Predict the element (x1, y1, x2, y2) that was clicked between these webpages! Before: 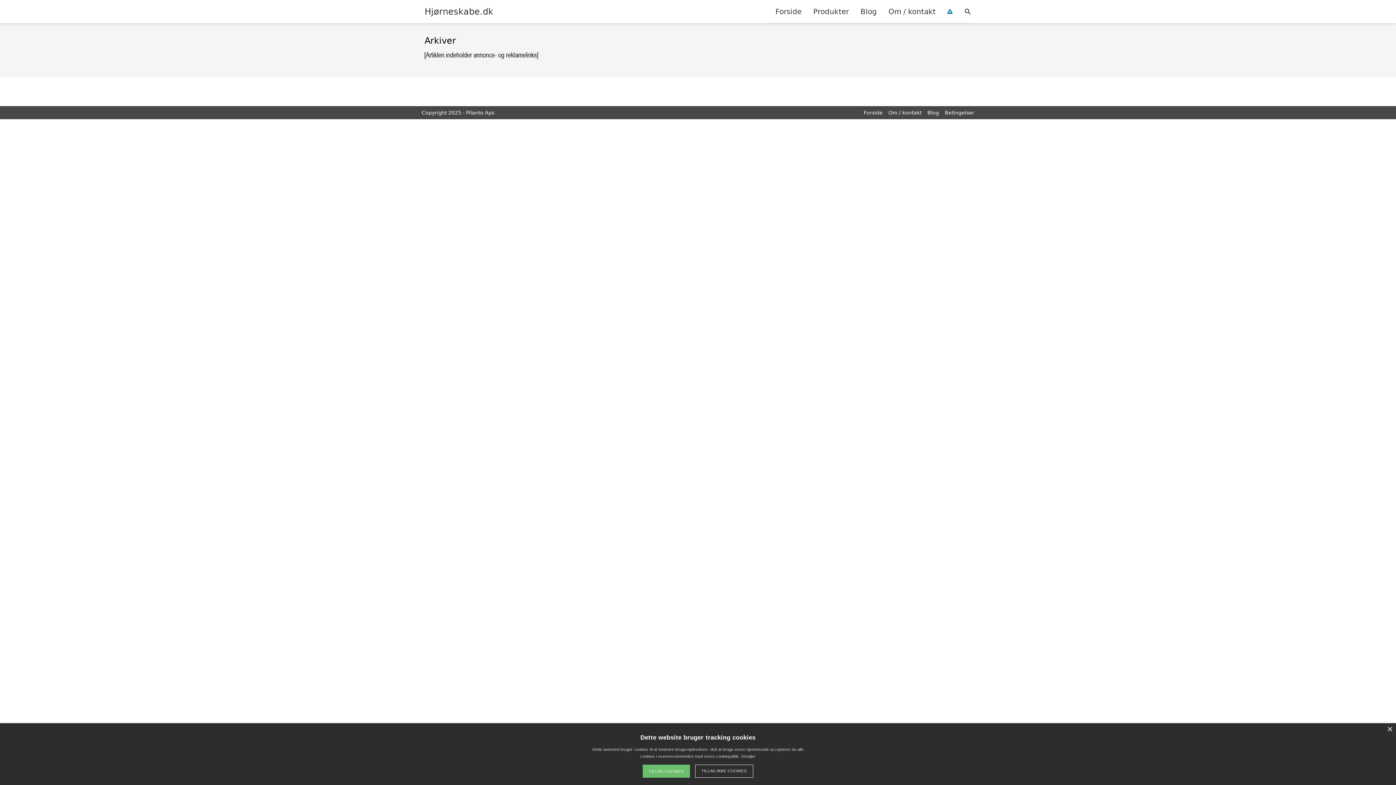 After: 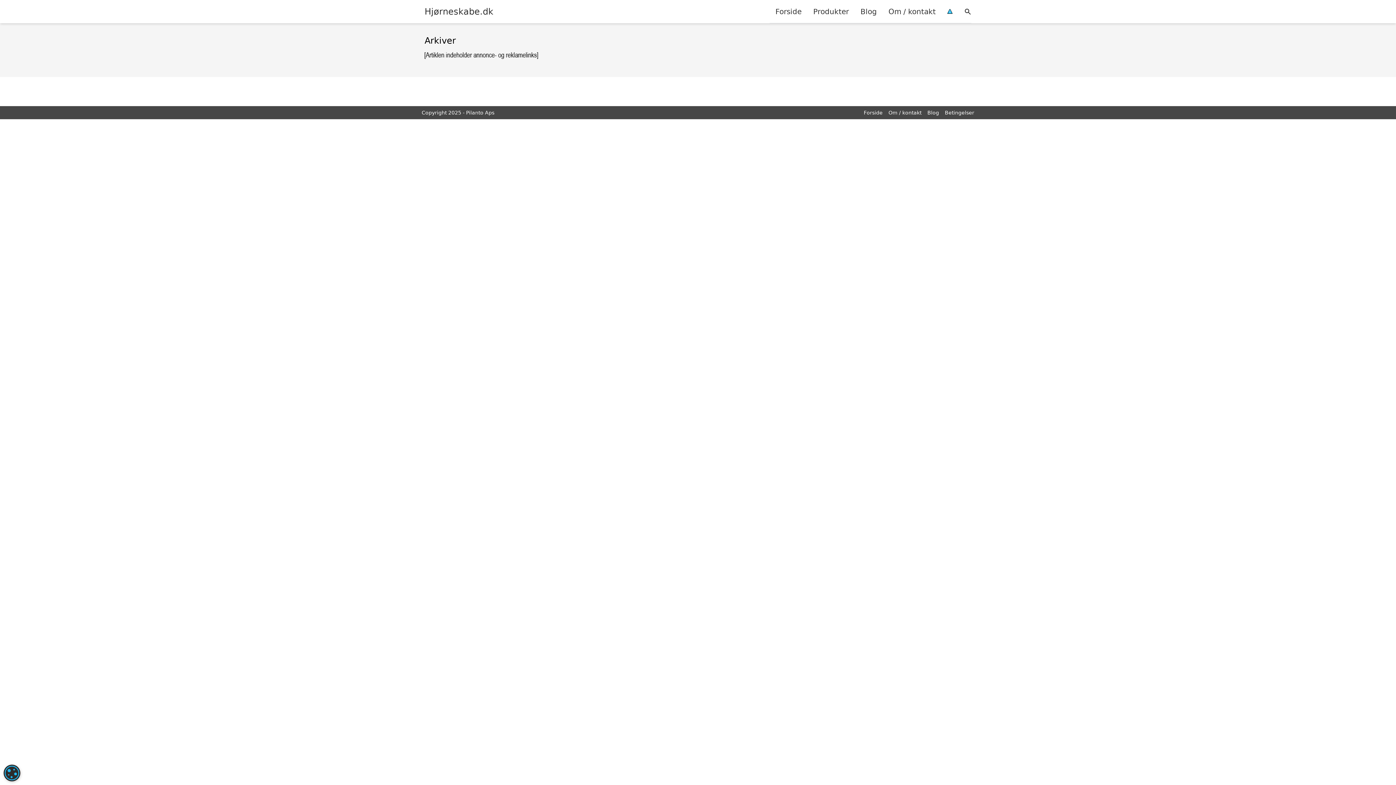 Action: bbox: (1387, 727, 1392, 732) label: Close